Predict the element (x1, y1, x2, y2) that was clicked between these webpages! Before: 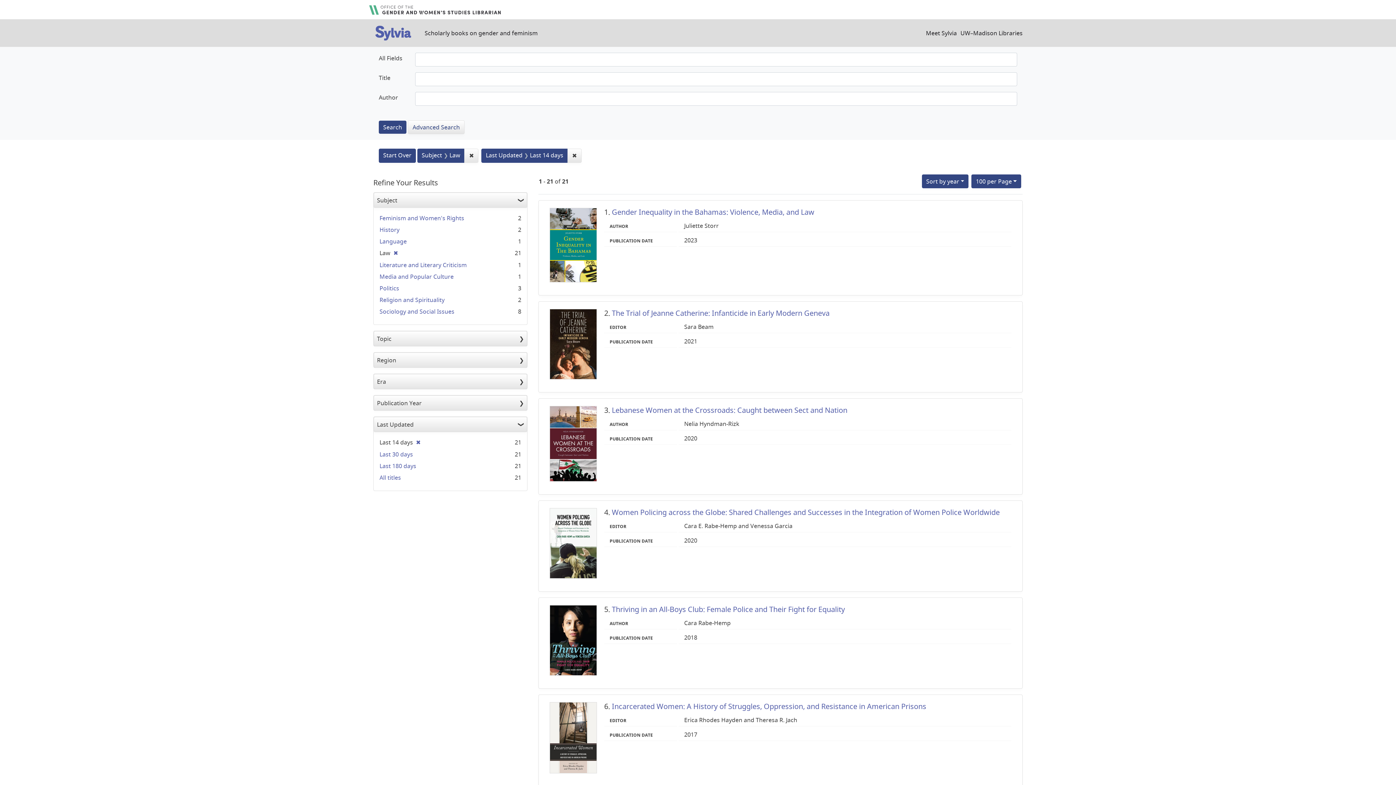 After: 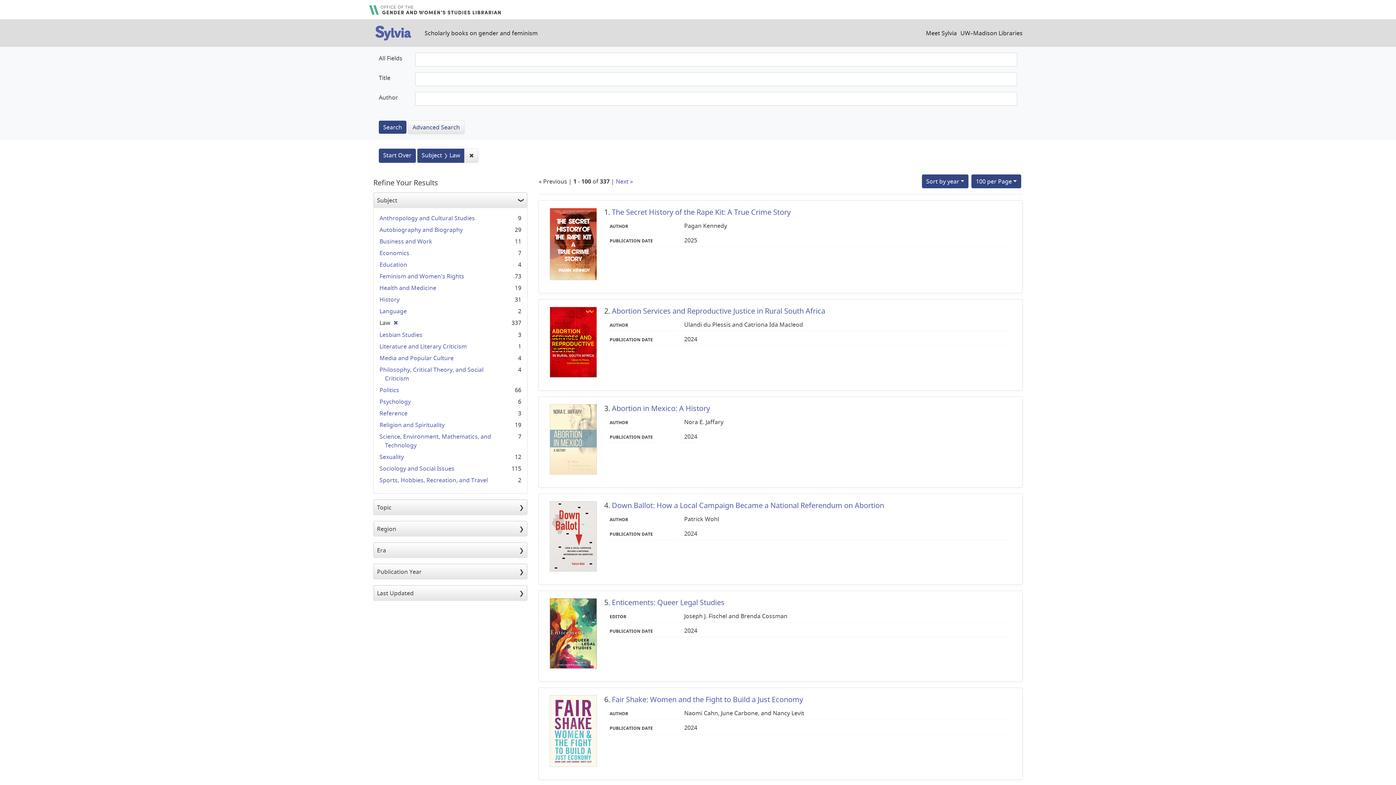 Action: bbox: (413, 438, 420, 446) label: ✖
[remove]